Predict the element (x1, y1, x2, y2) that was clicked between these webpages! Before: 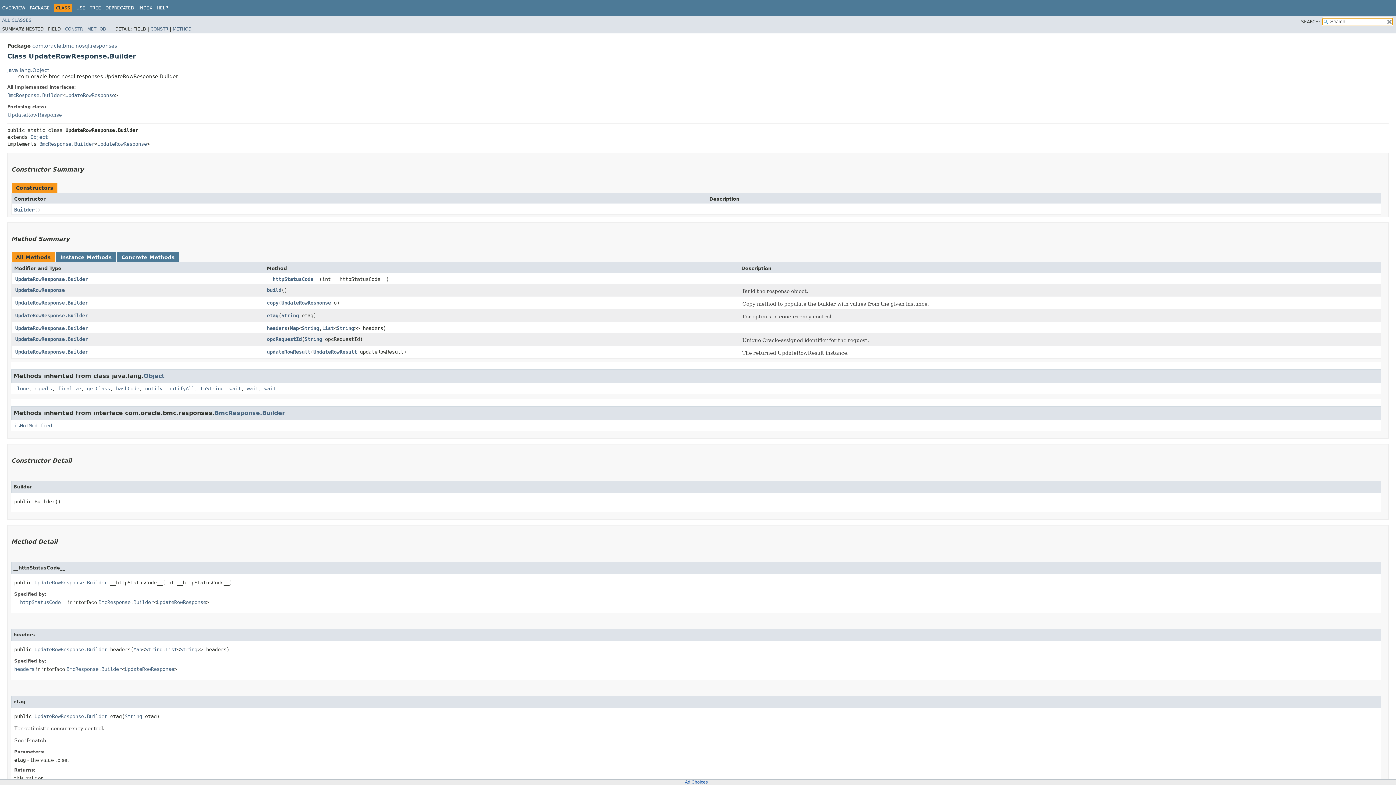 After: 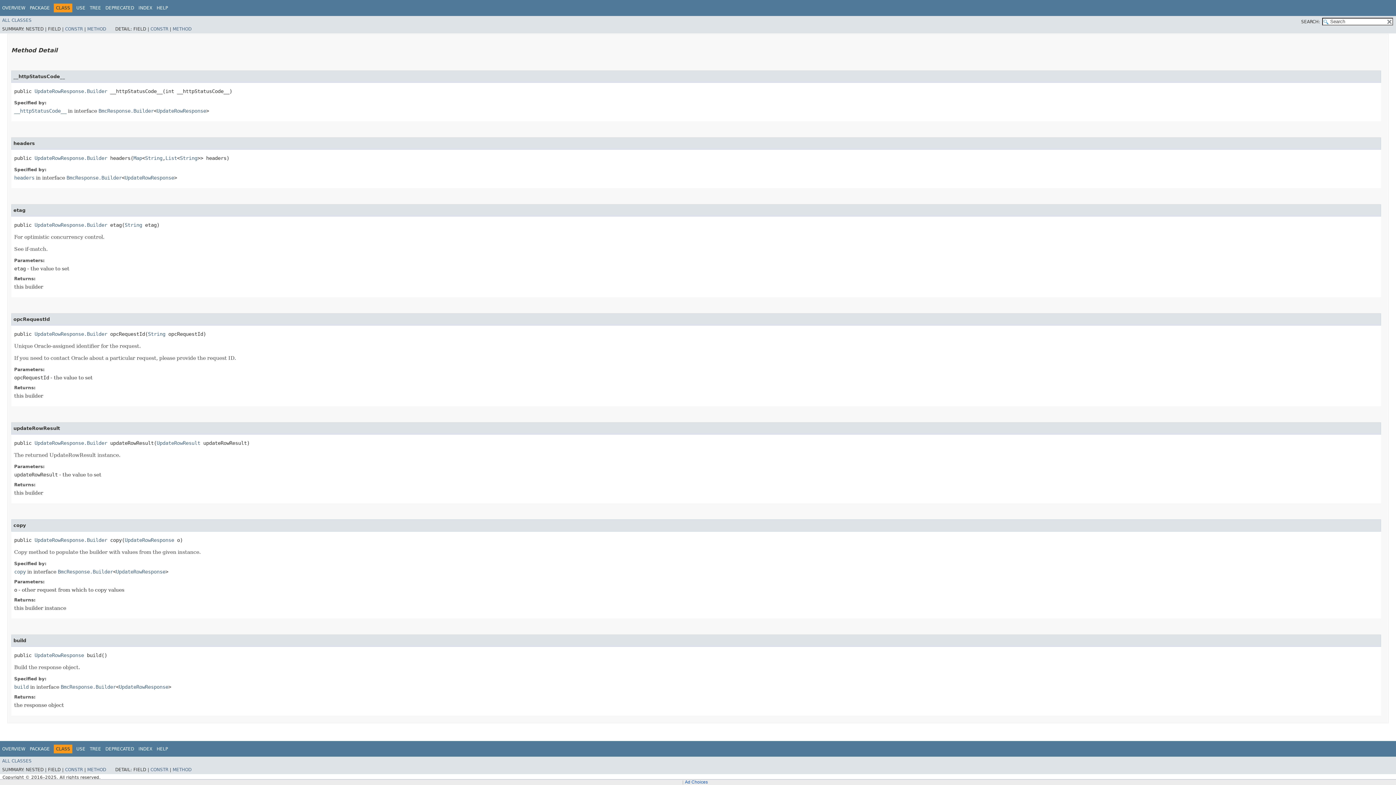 Action: label: copy bbox: (266, 299, 278, 305)